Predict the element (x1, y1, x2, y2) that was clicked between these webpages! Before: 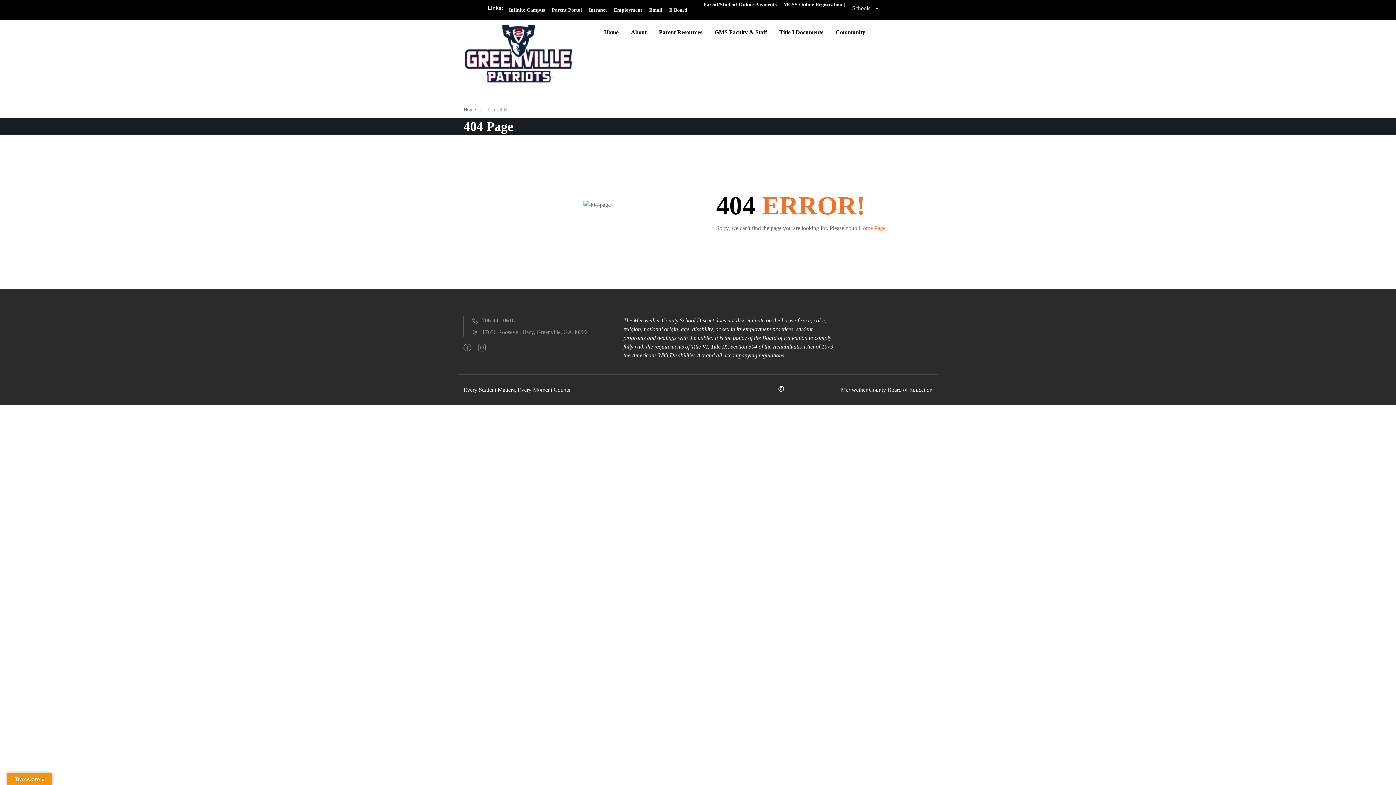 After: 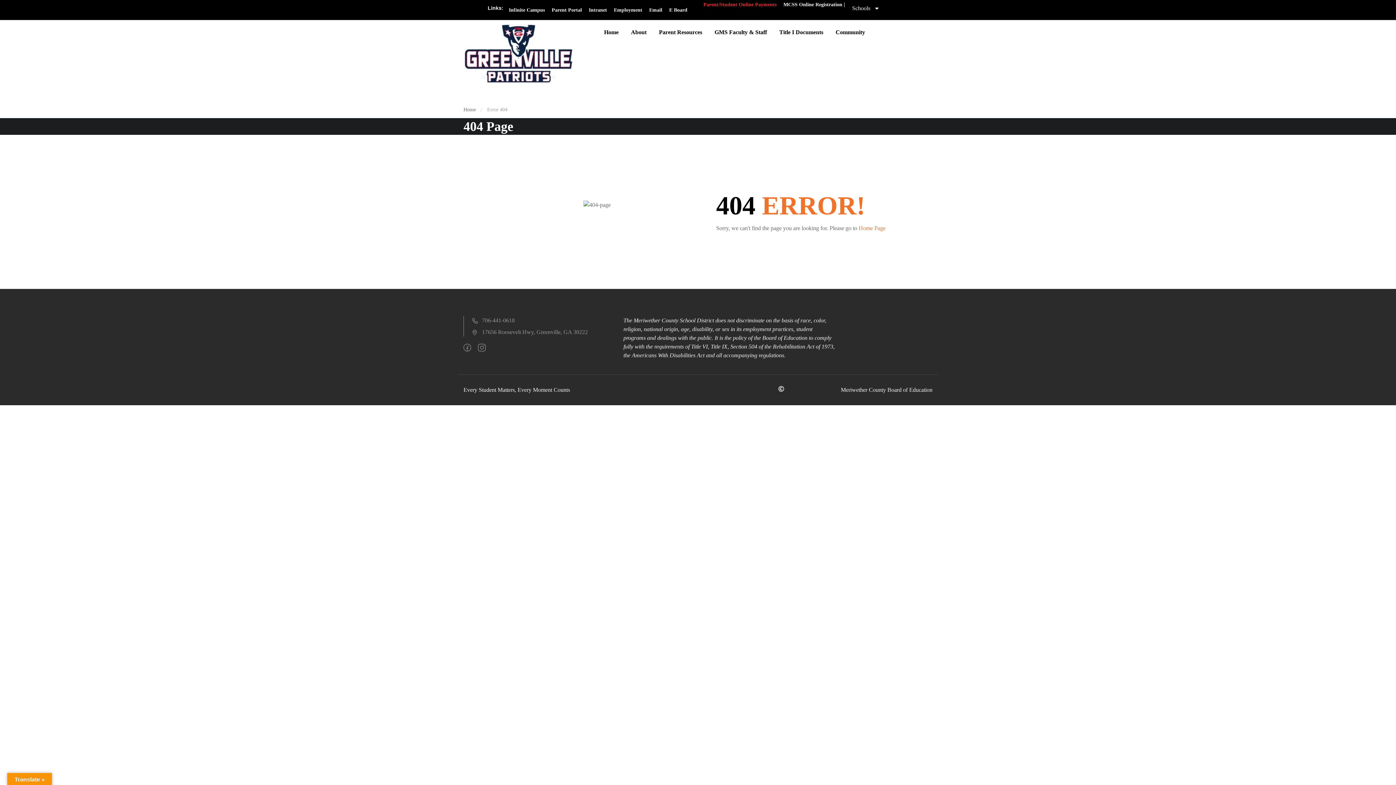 Action: bbox: (703, 1, 776, 7) label: Parent/Student Online Payments